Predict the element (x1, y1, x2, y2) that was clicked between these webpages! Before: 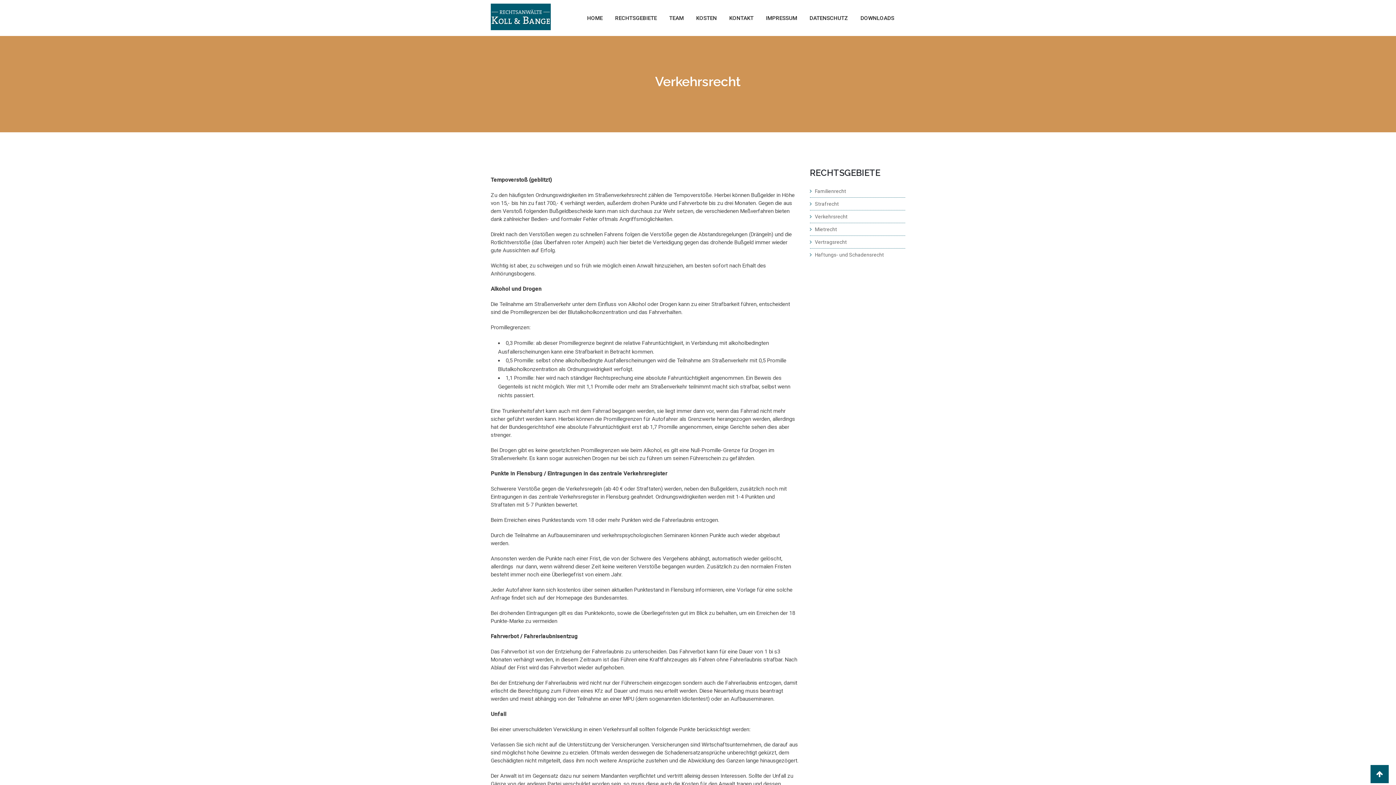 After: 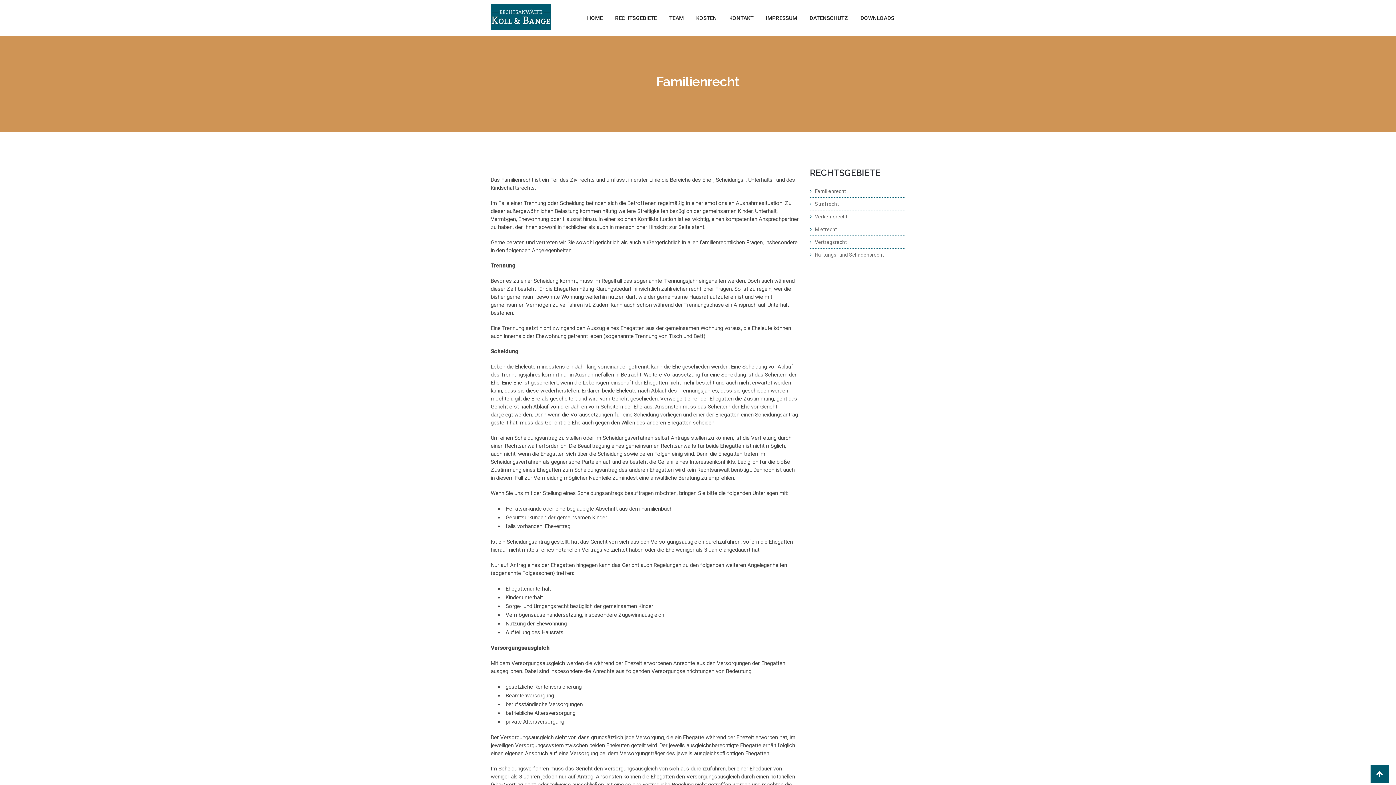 Action: label: Familienrecht bbox: (810, 188, 846, 194)